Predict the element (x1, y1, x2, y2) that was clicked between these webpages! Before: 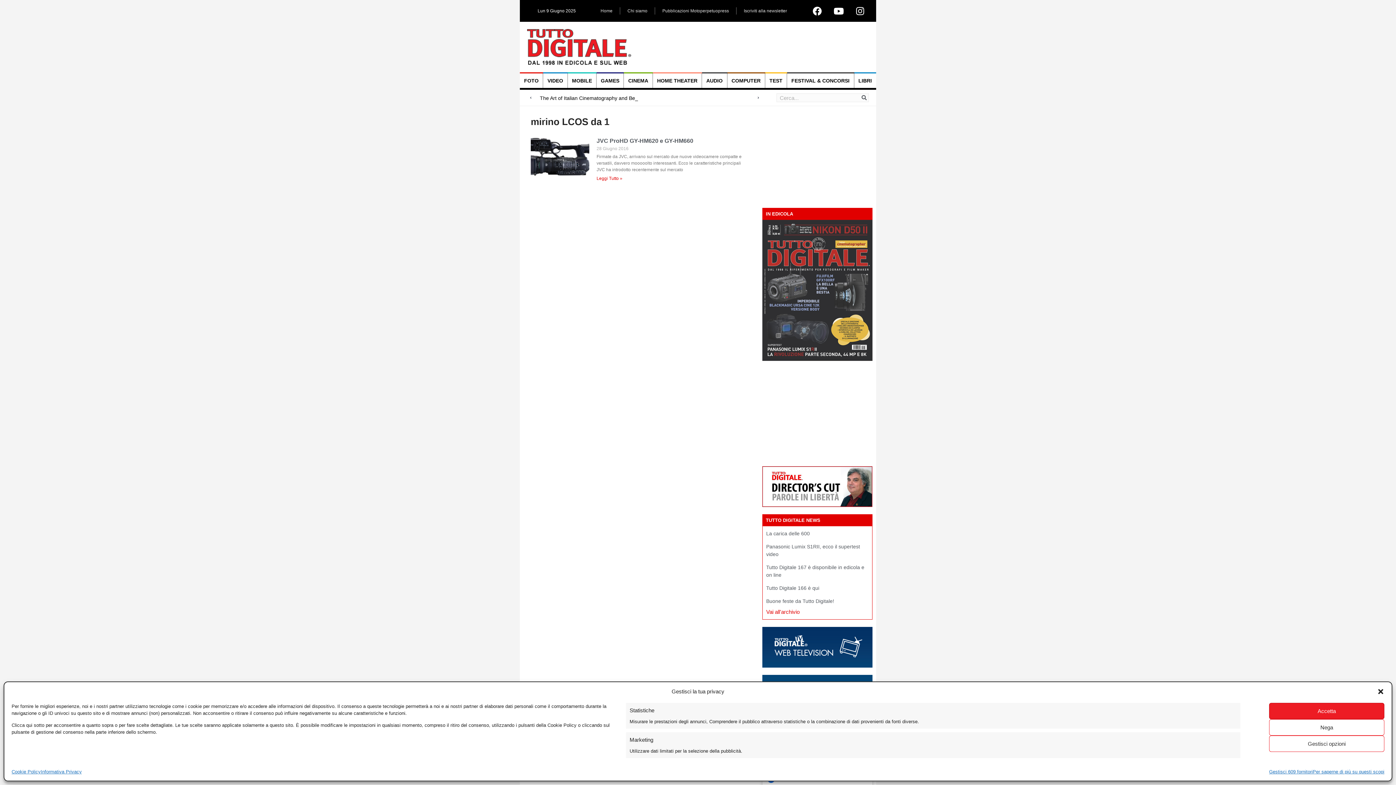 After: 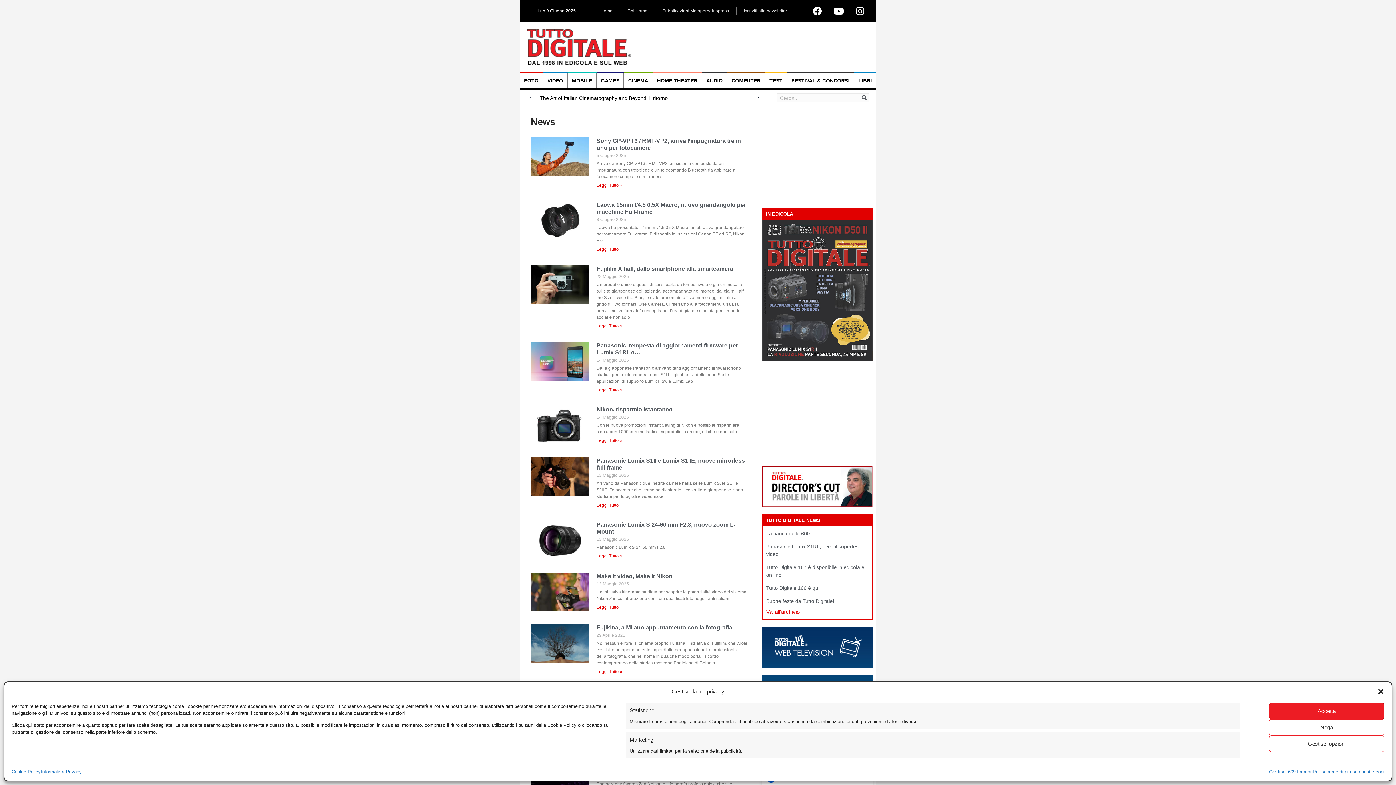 Action: label: Vai all'archivio bbox: (766, 609, 799, 614)